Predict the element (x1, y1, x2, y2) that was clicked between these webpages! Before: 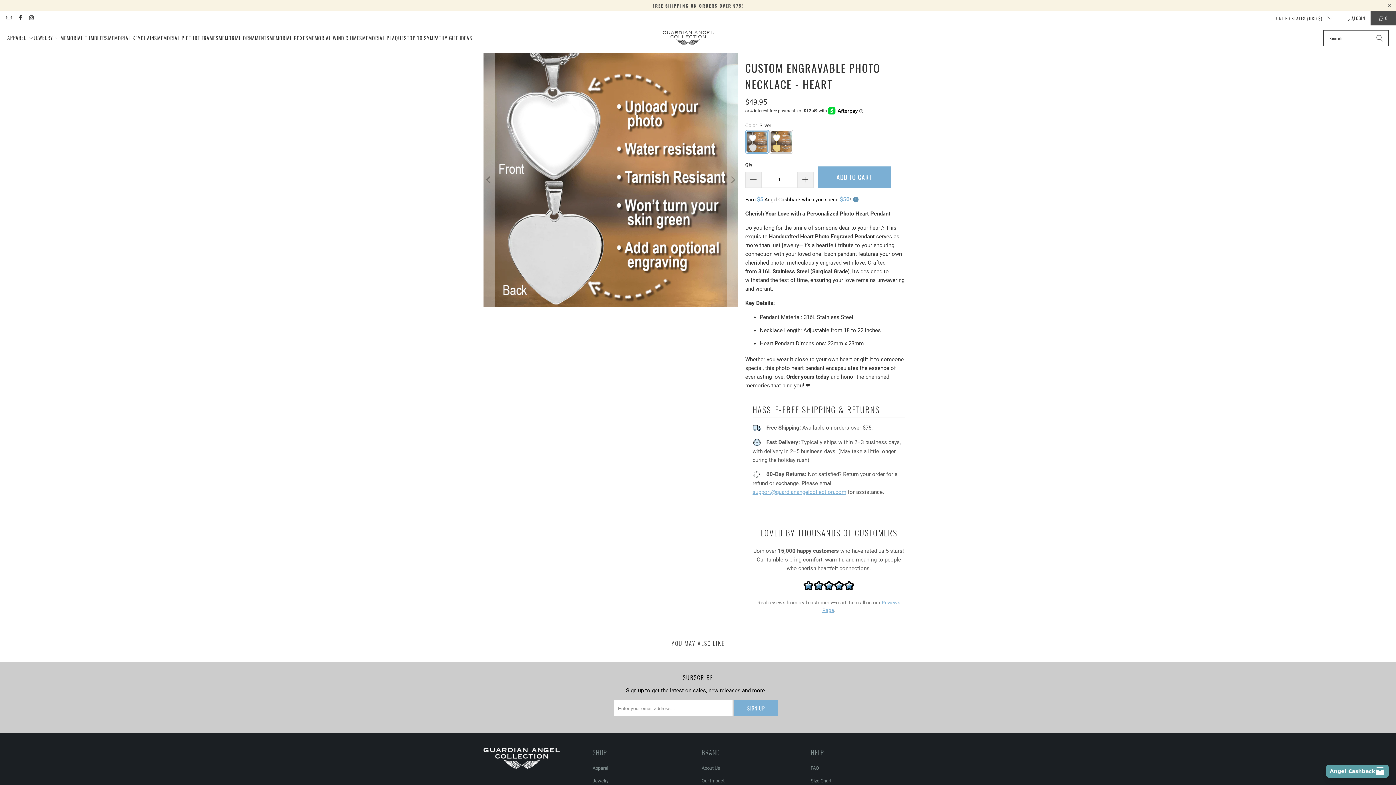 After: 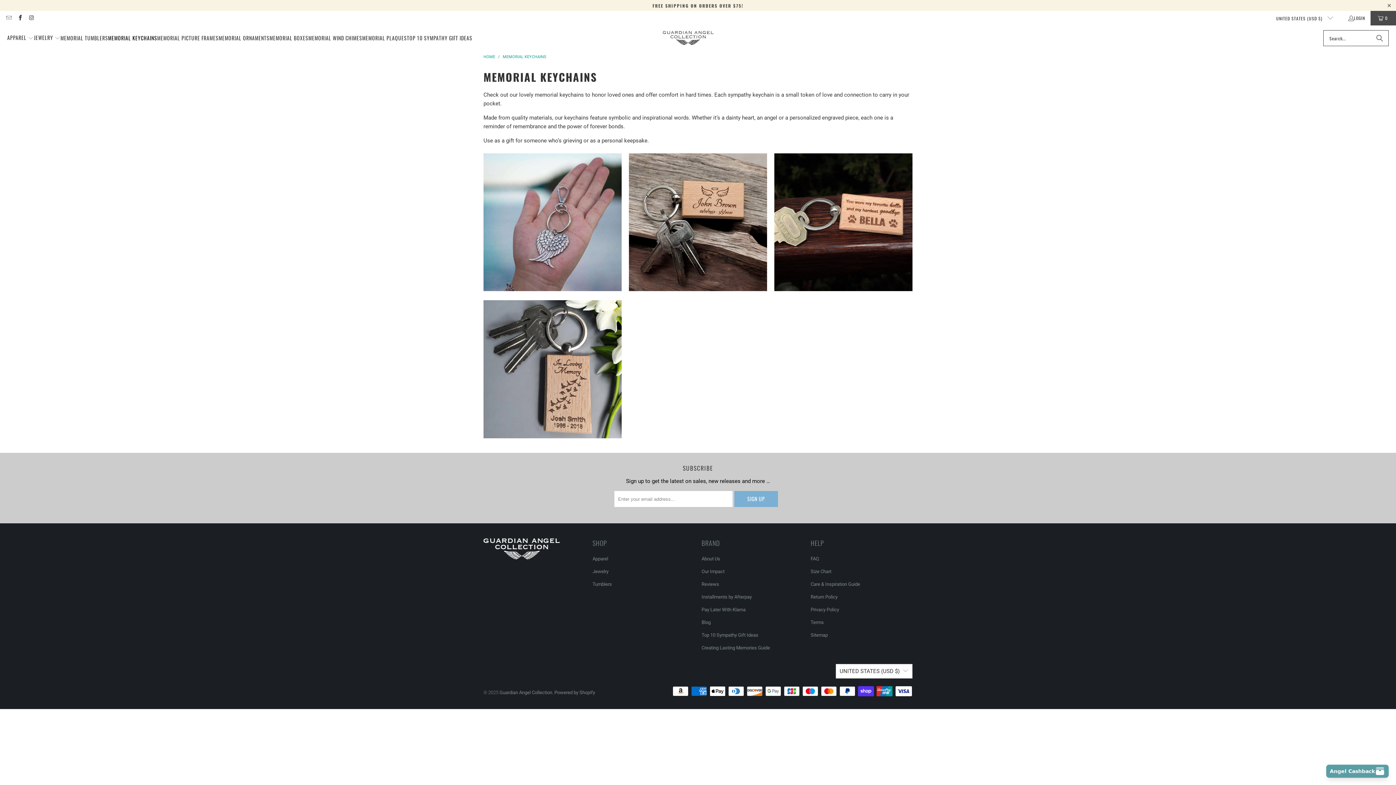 Action: bbox: (108, 29, 157, 47) label: MEMORIAL KEYCHAINS